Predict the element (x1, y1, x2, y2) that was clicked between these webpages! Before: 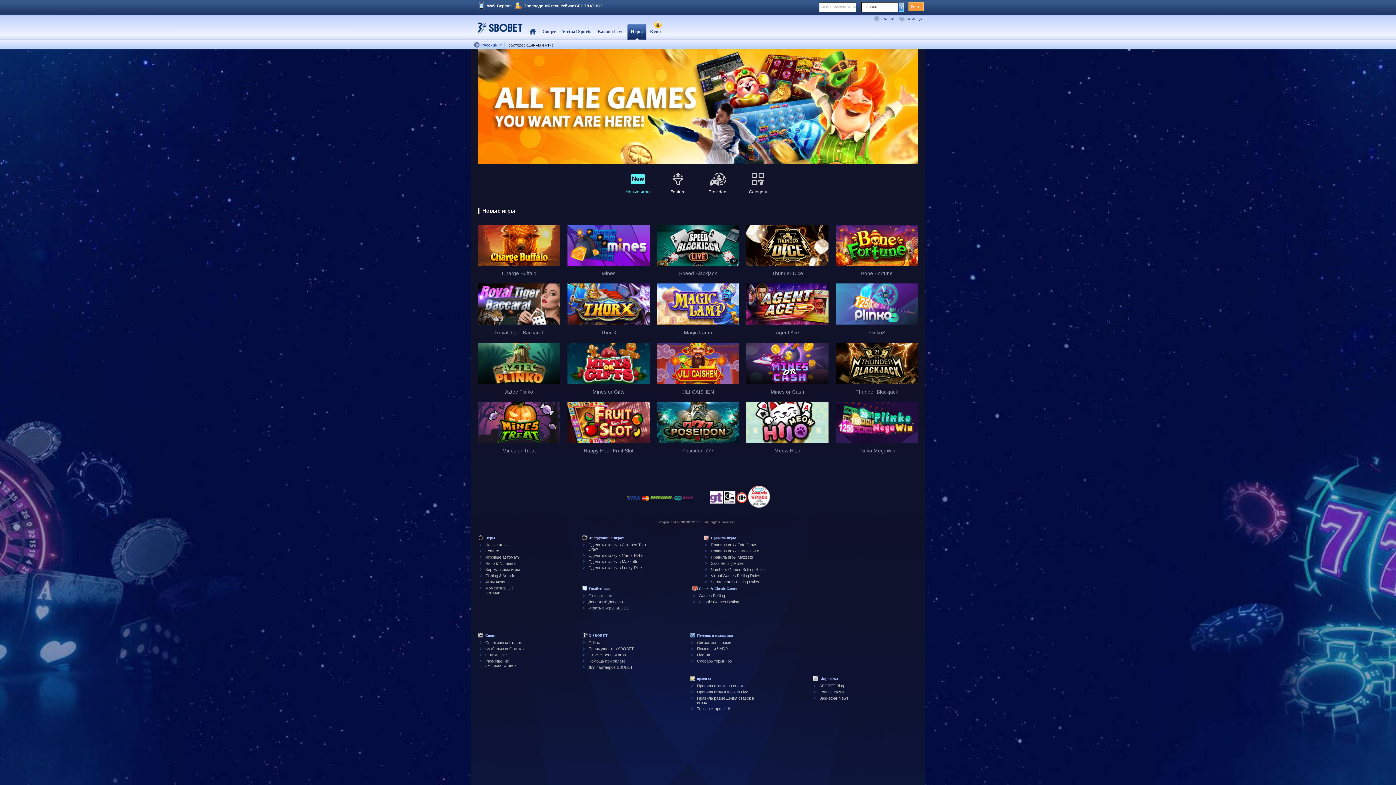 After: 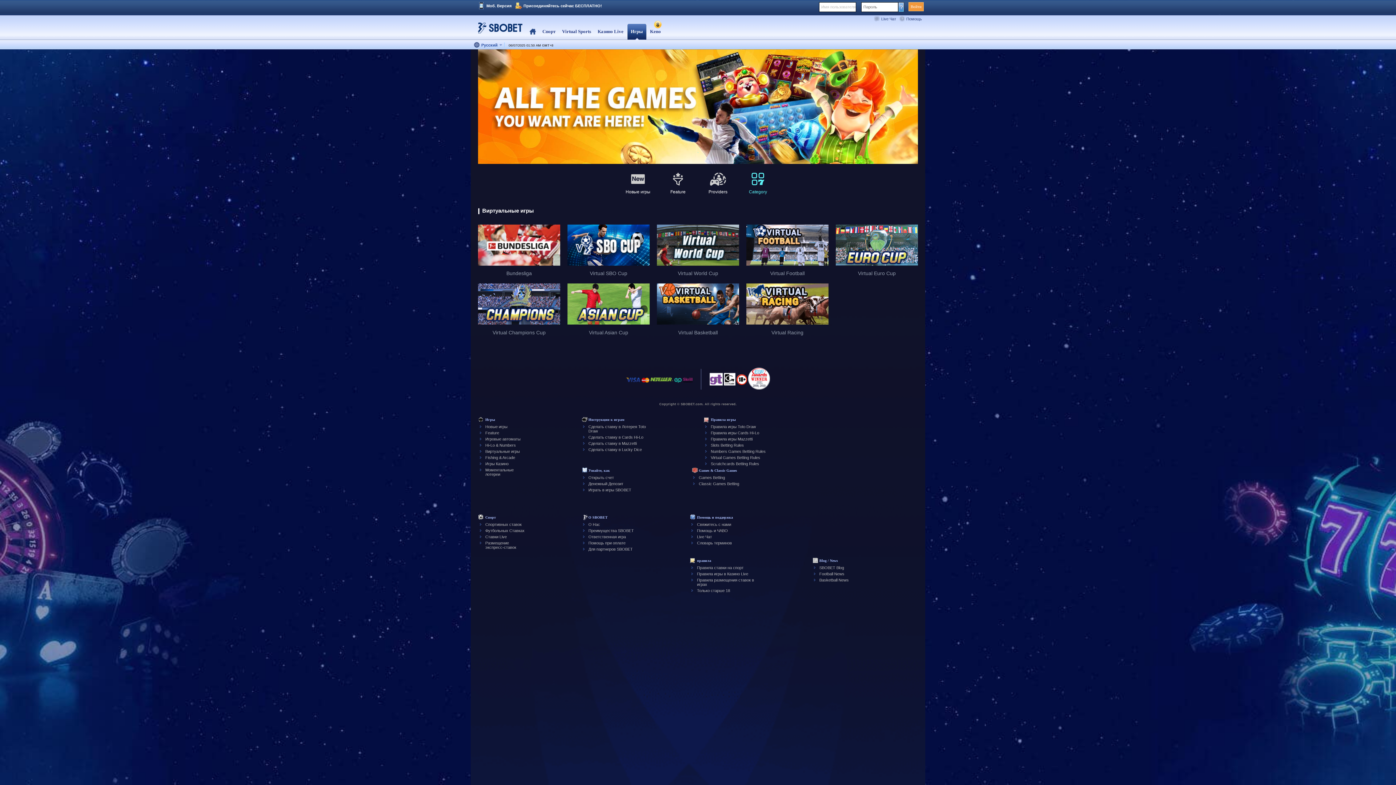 Action: bbox: (485, 567, 520, 571) label: Виртуальные игры